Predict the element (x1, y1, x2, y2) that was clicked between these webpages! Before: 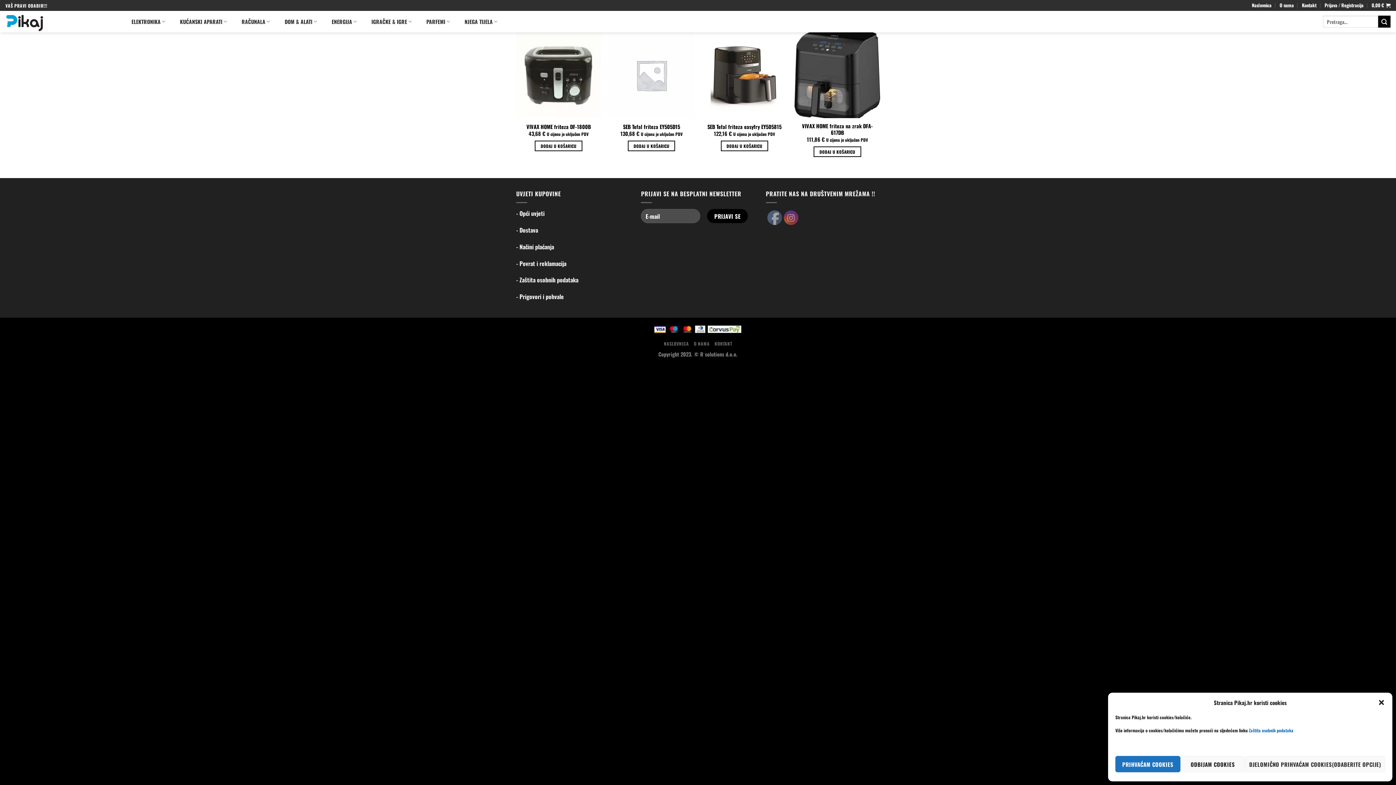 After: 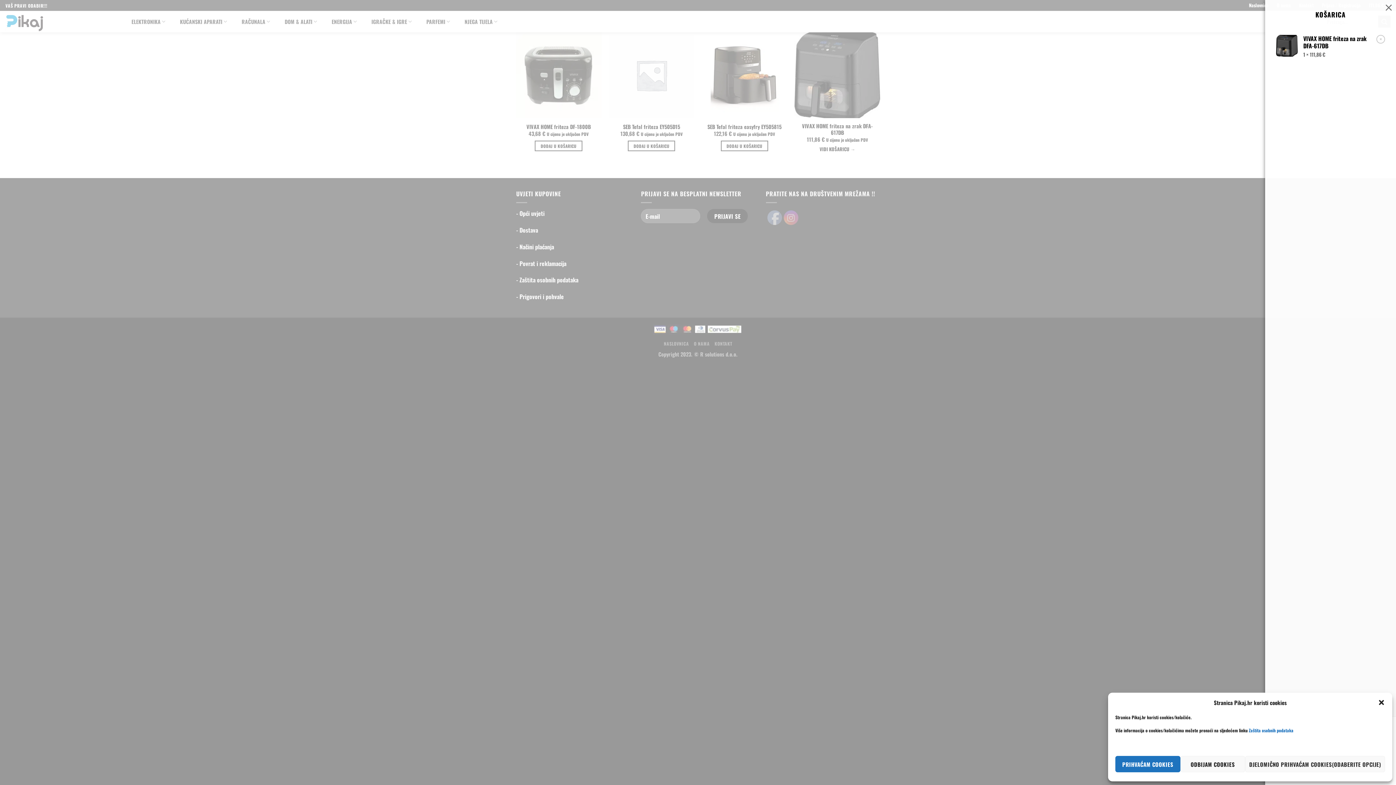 Action: bbox: (813, 146, 861, 157) label: Dodaj u košaricu: "VIVAX HOME friteza na zrak DFA-617DB"